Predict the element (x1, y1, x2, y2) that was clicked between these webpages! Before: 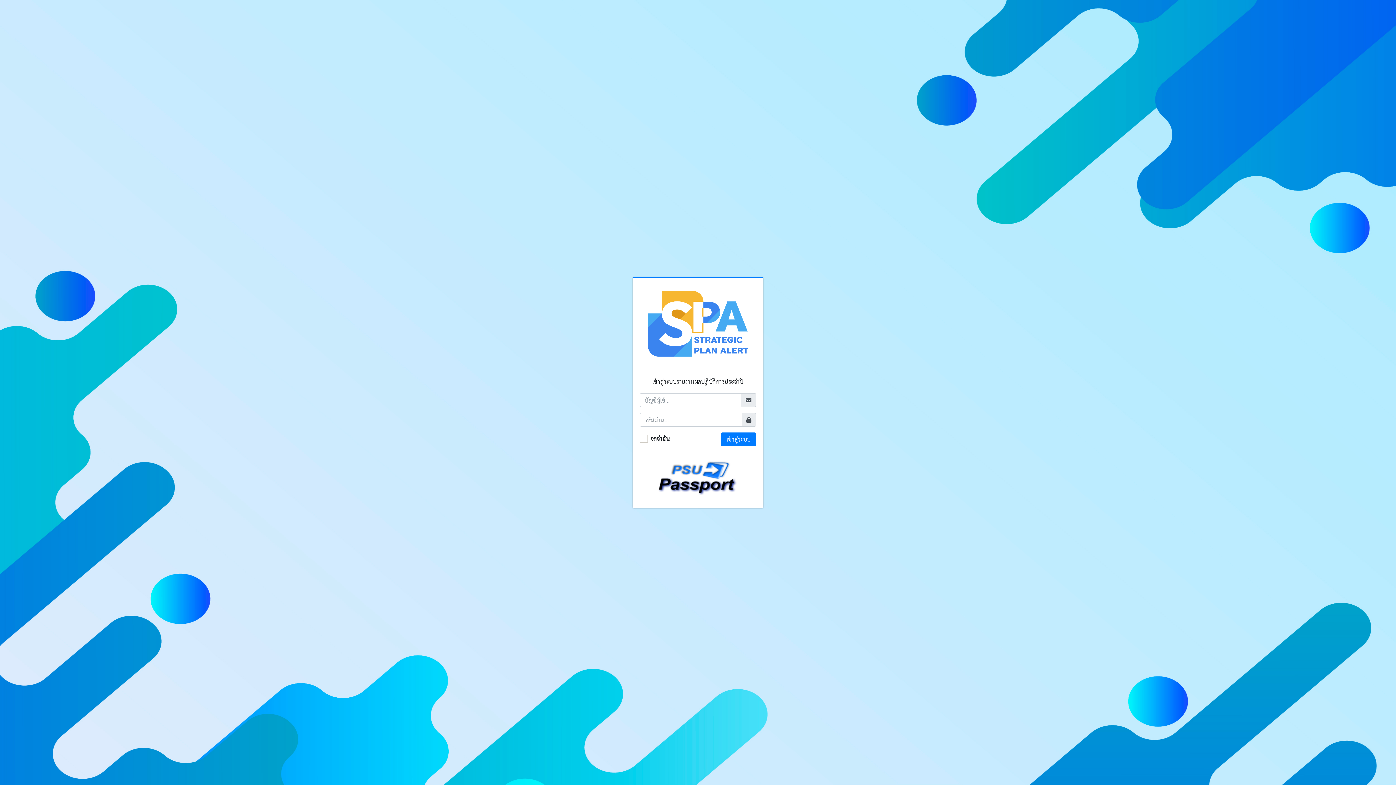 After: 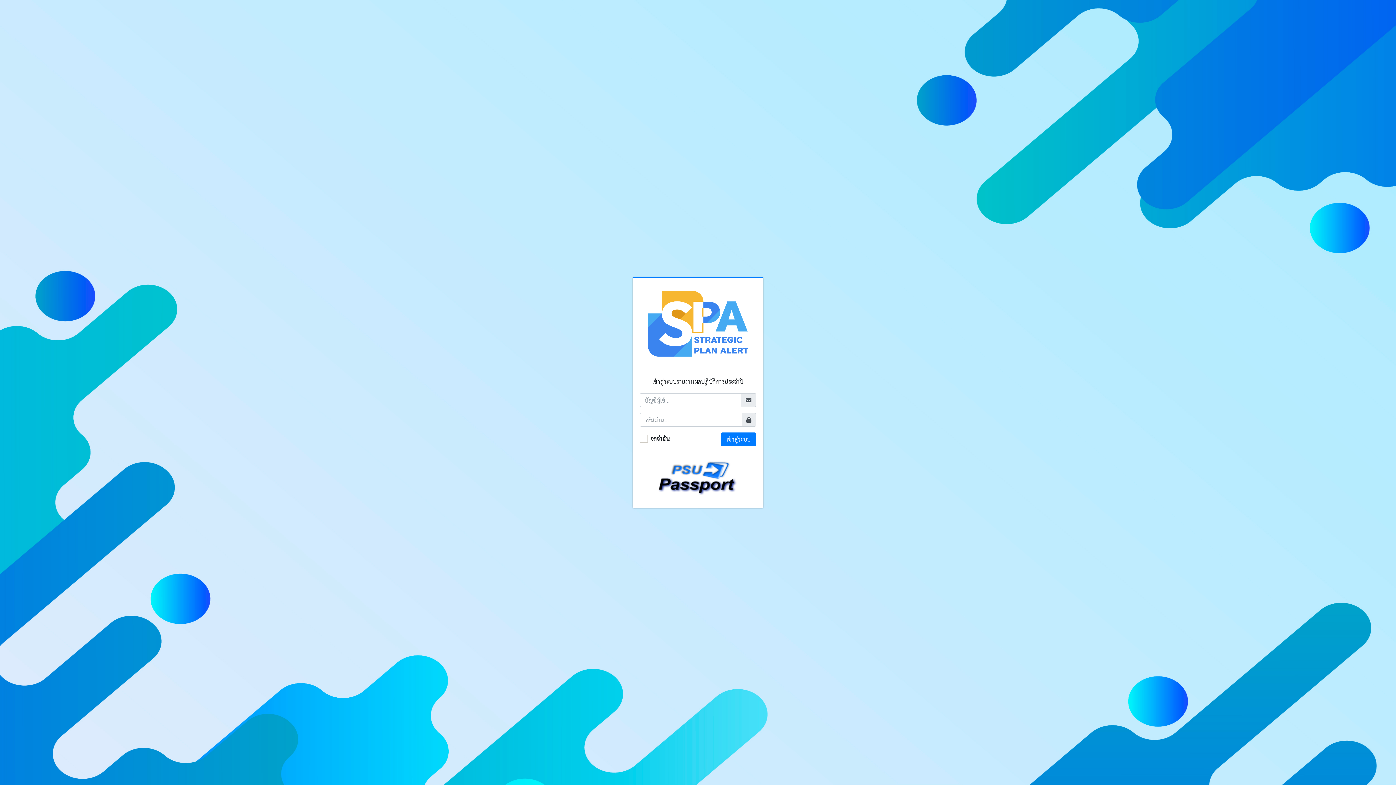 Action: bbox: (640, 312, 756, 330)